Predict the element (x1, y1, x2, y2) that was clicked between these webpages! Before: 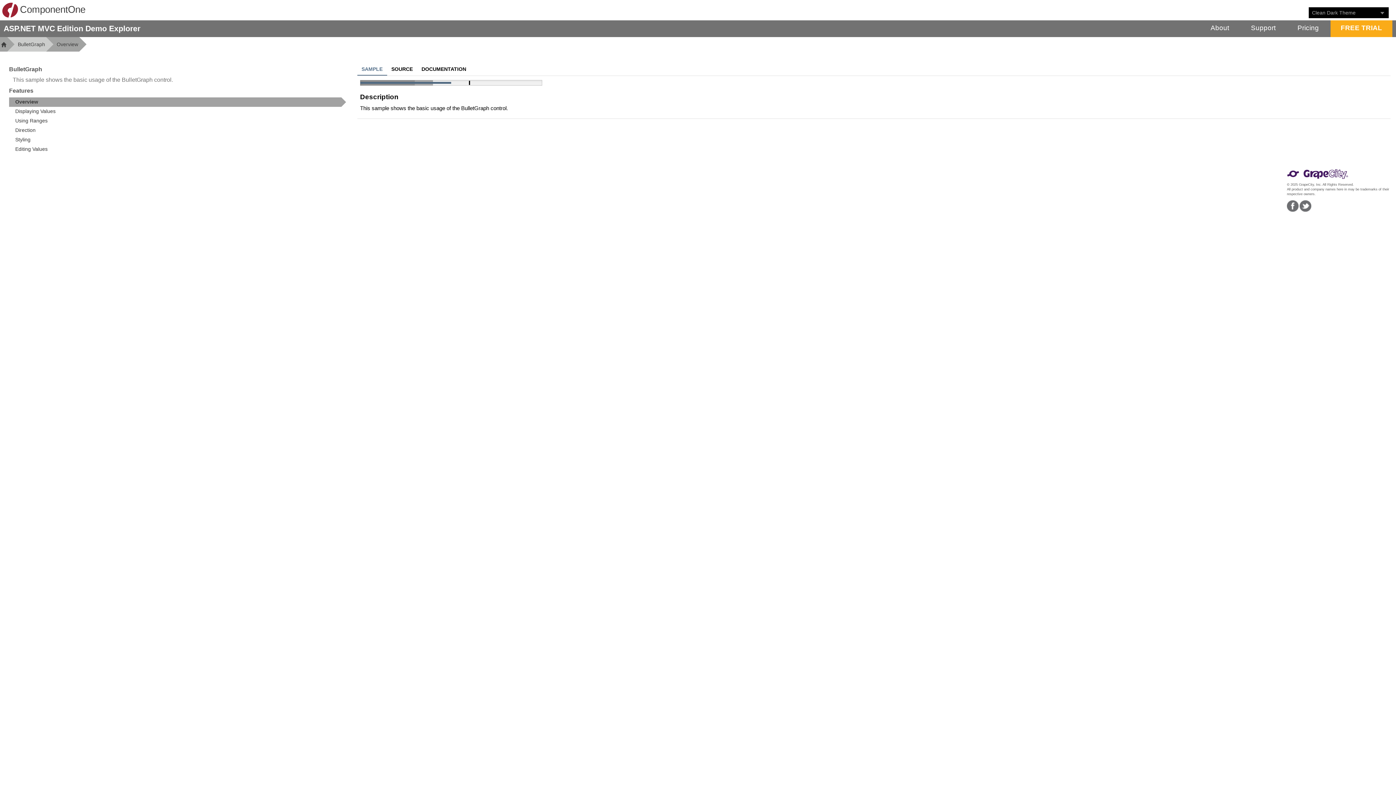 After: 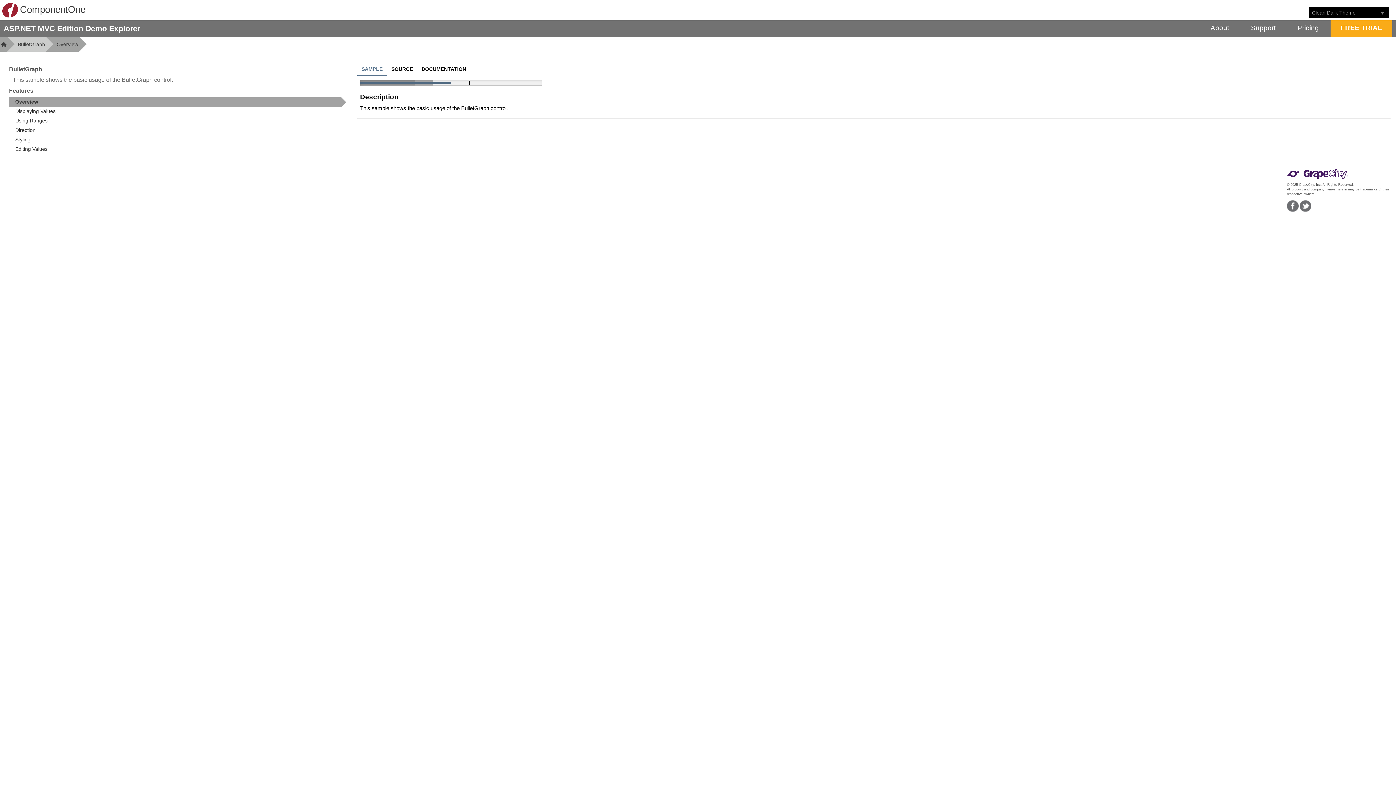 Action: label: ComponentOne bbox: (1, 1, 85, 18)